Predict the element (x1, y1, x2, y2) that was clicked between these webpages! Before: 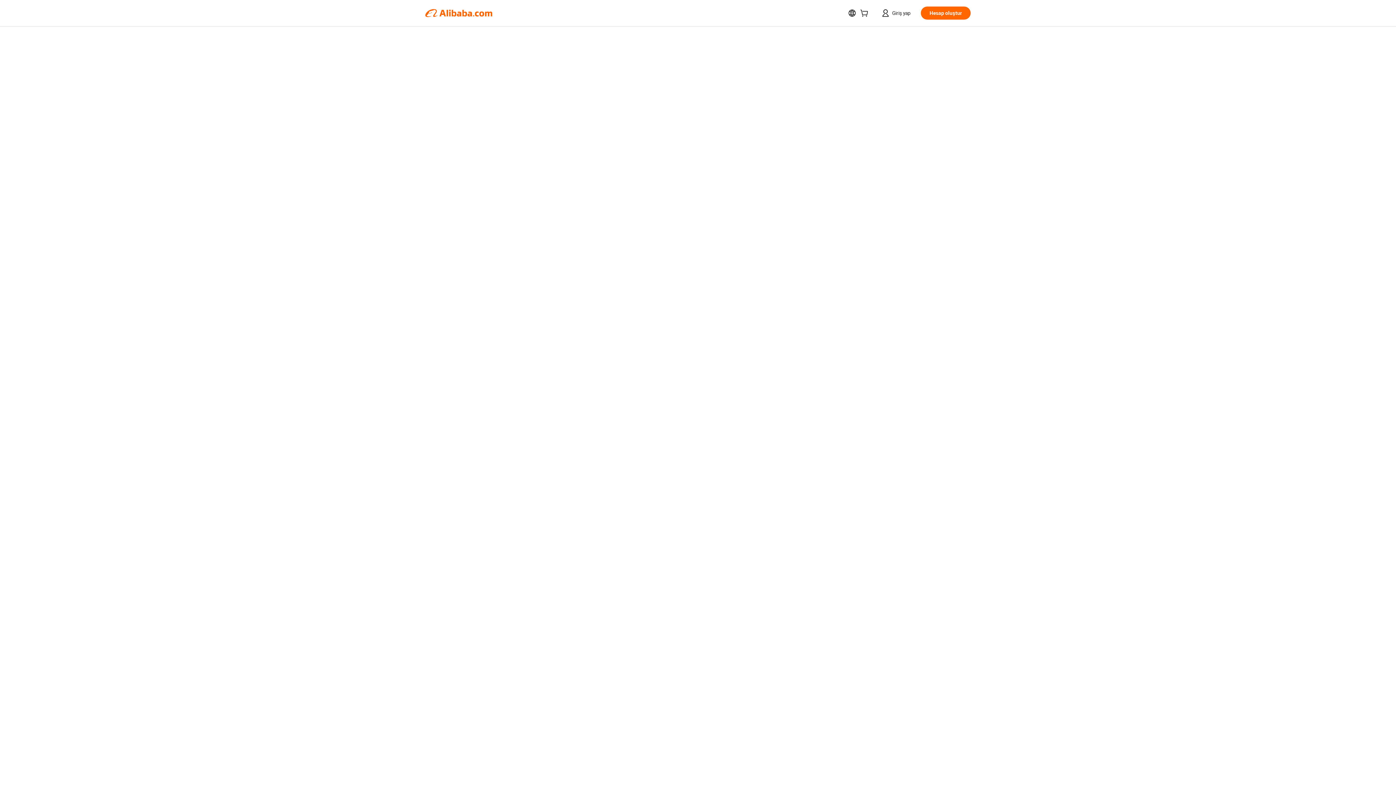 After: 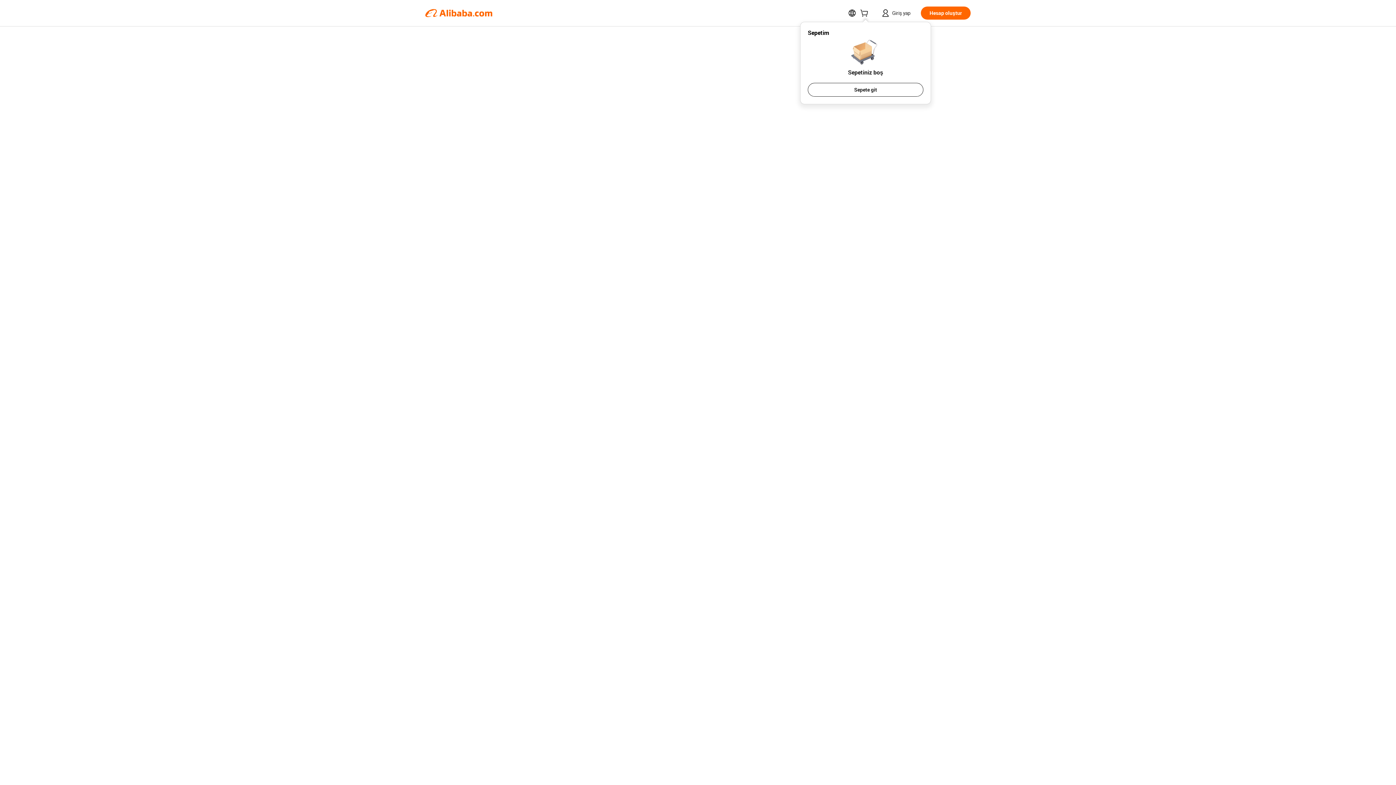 Action: bbox: (860, 11, 871, 17)